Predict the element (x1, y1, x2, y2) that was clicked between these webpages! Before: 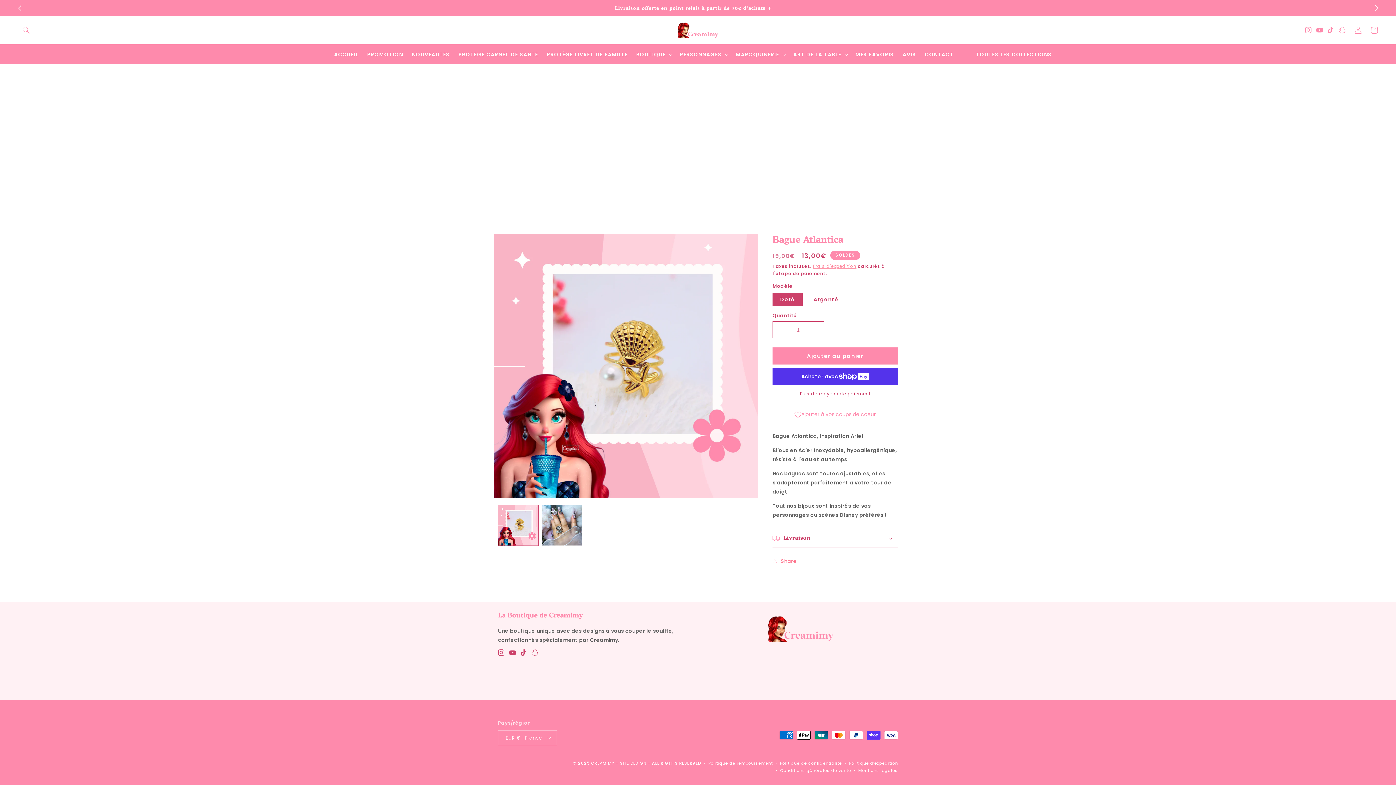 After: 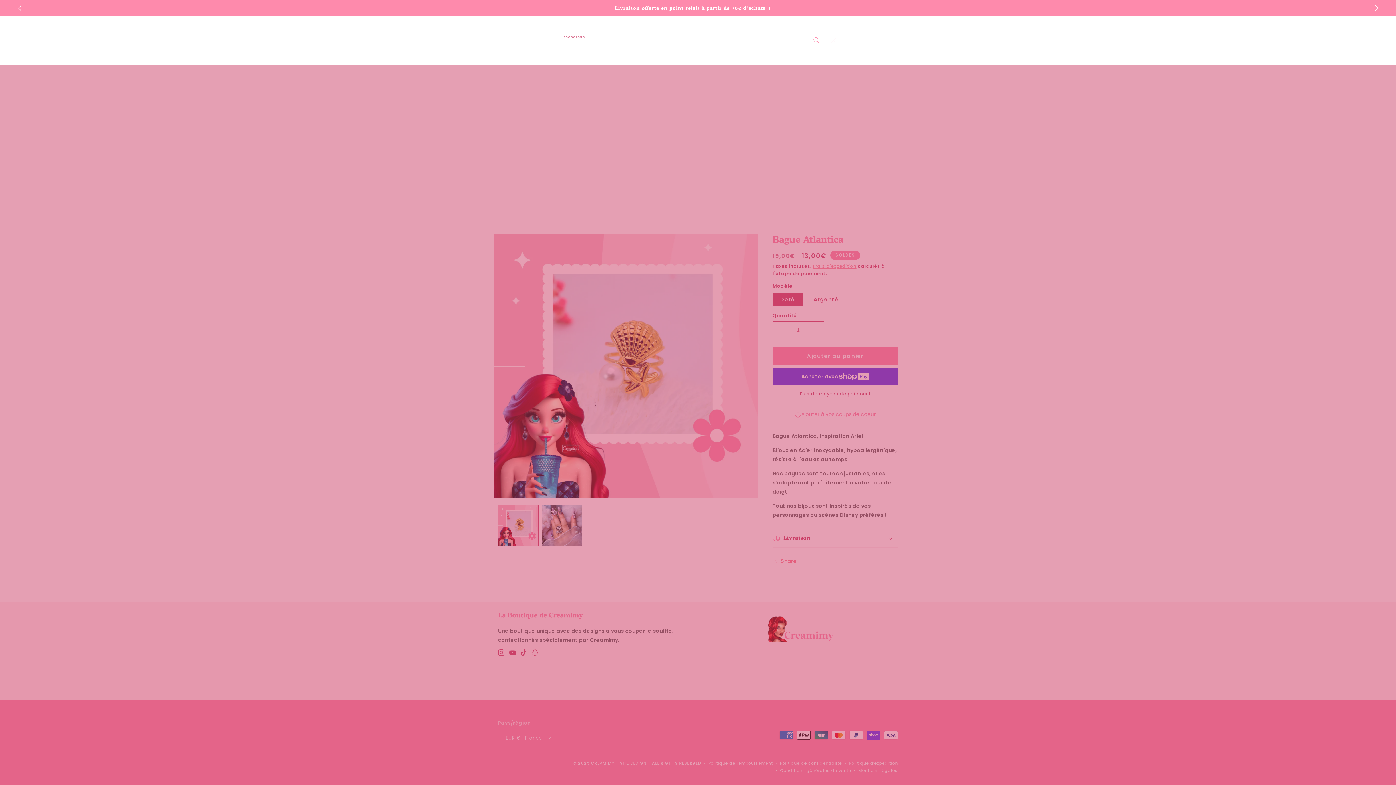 Action: label: Recherche bbox: (18, 22, 34, 38)